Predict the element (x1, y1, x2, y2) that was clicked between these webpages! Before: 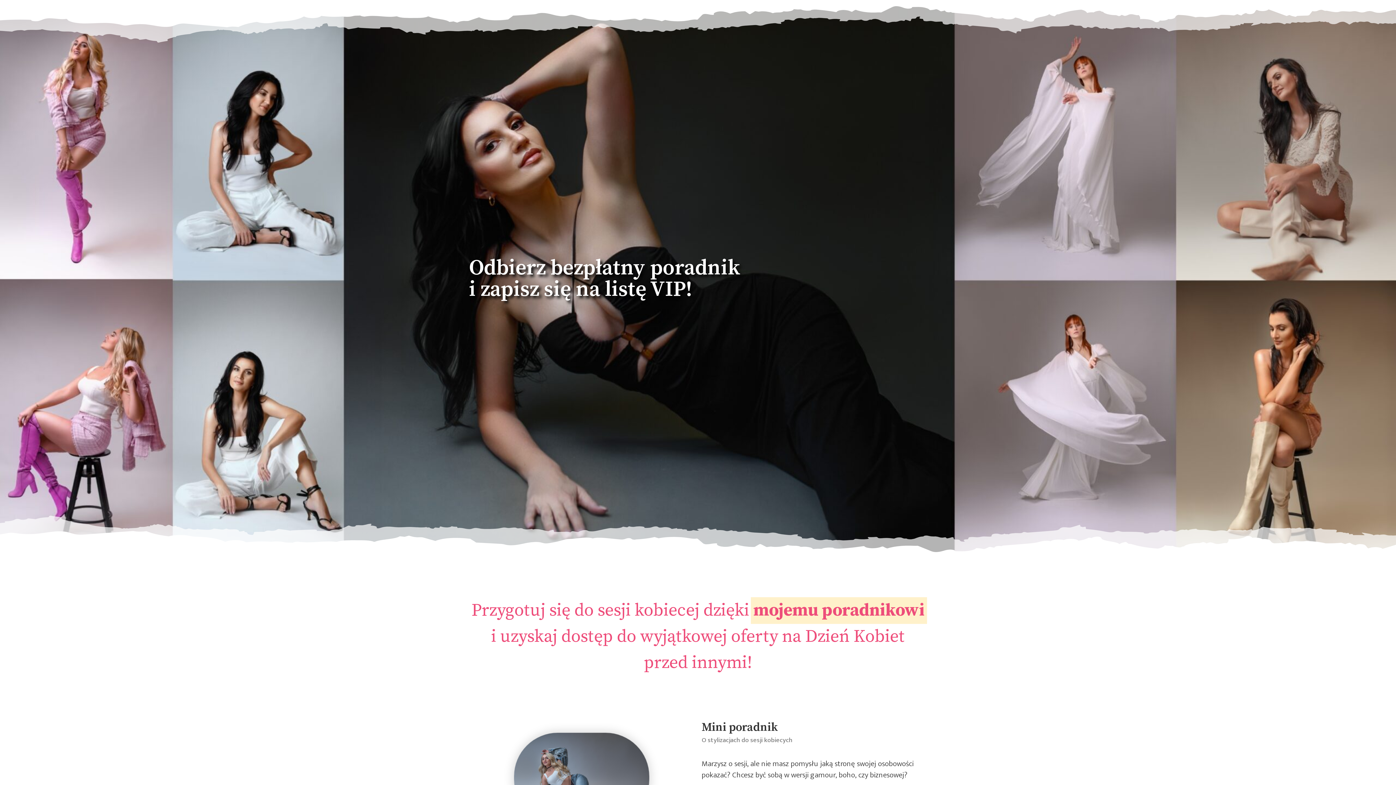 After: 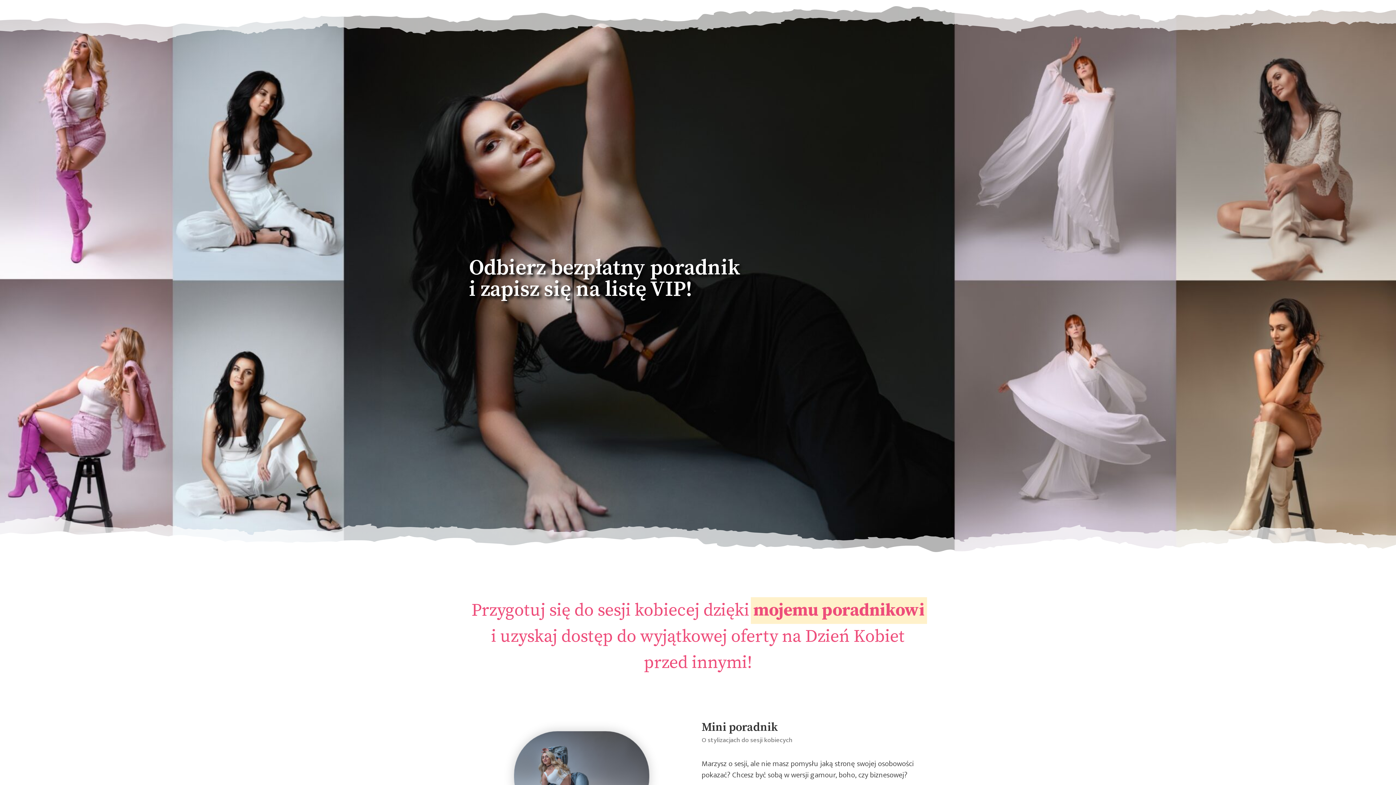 Action: label: Cookie preferences bbox: (5, 762, 23, 779)